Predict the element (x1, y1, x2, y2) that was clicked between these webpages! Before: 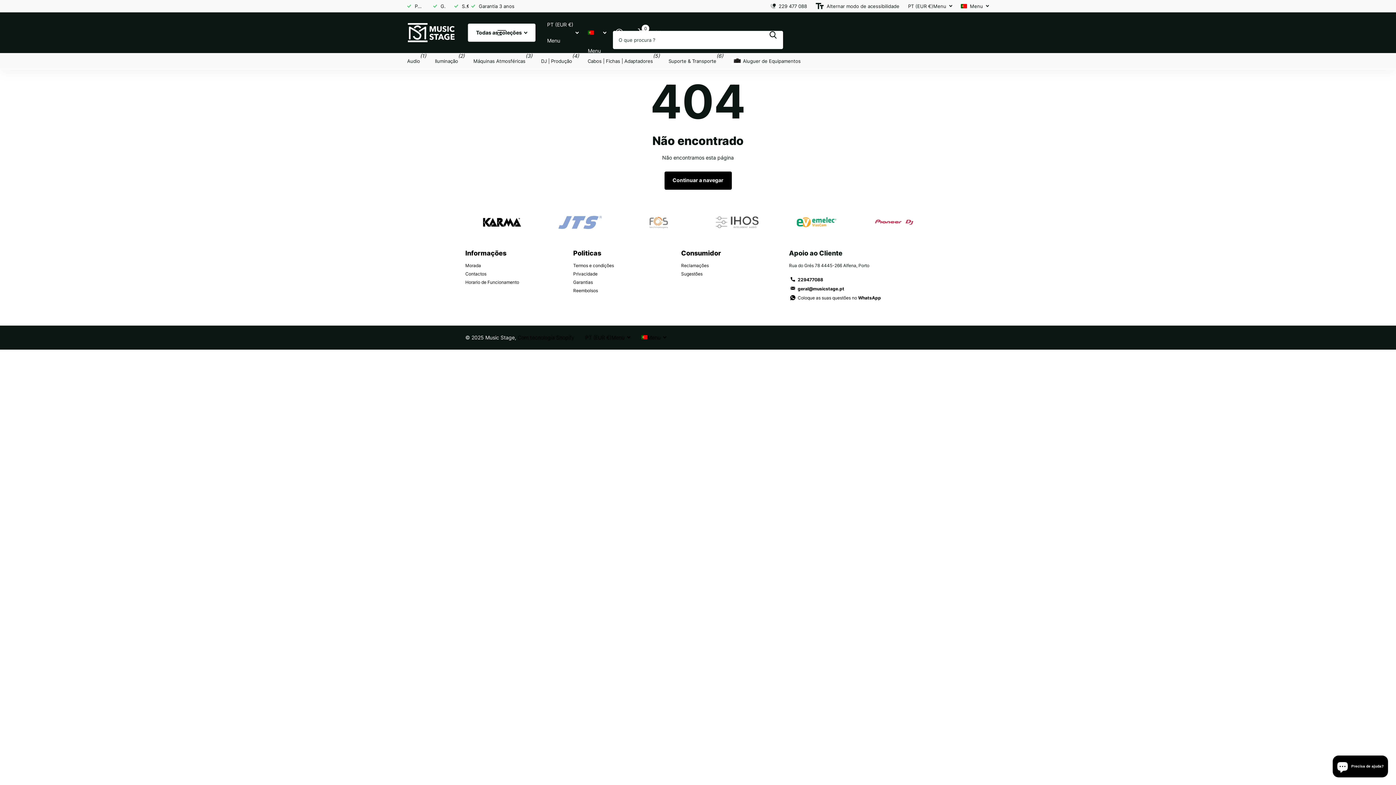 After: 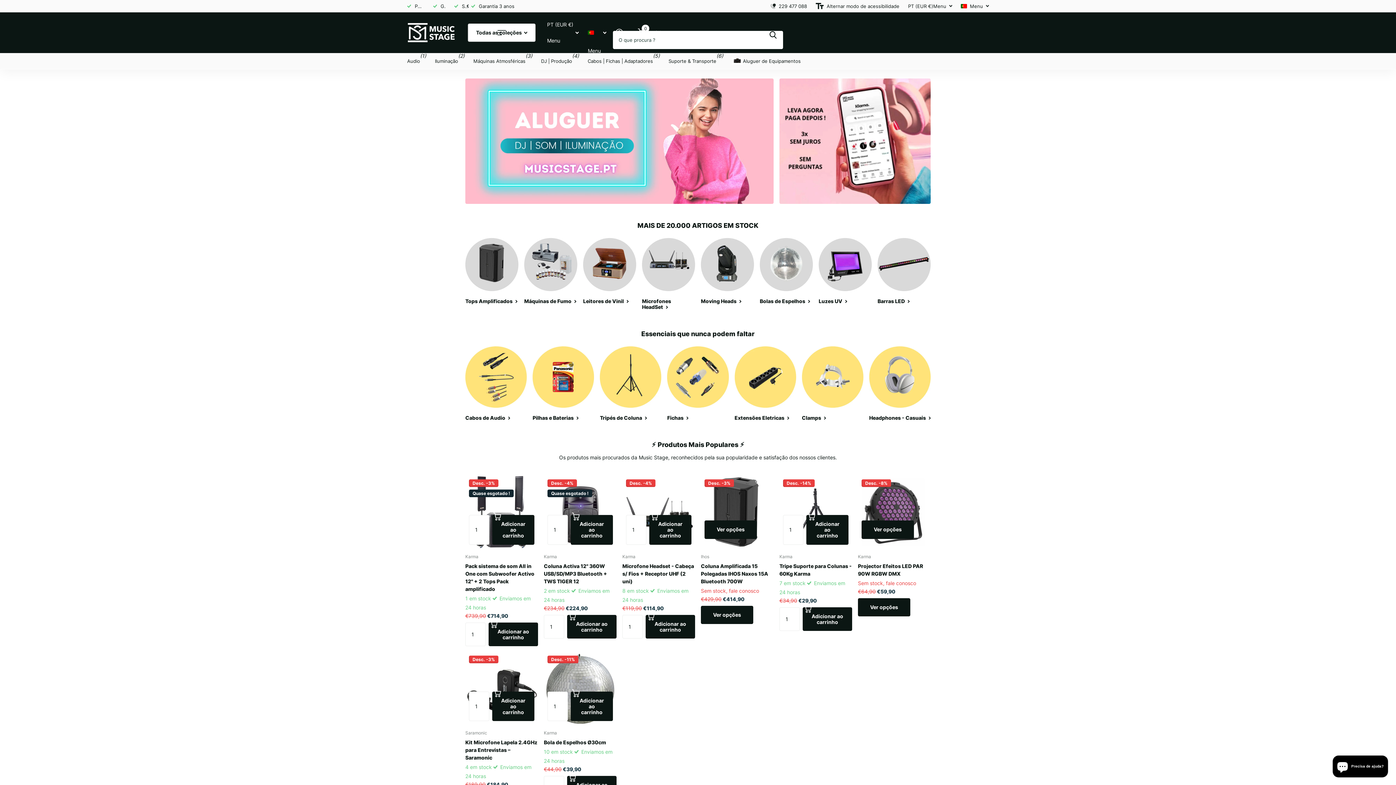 Action: bbox: (573, 249, 601, 257) label: Politicas